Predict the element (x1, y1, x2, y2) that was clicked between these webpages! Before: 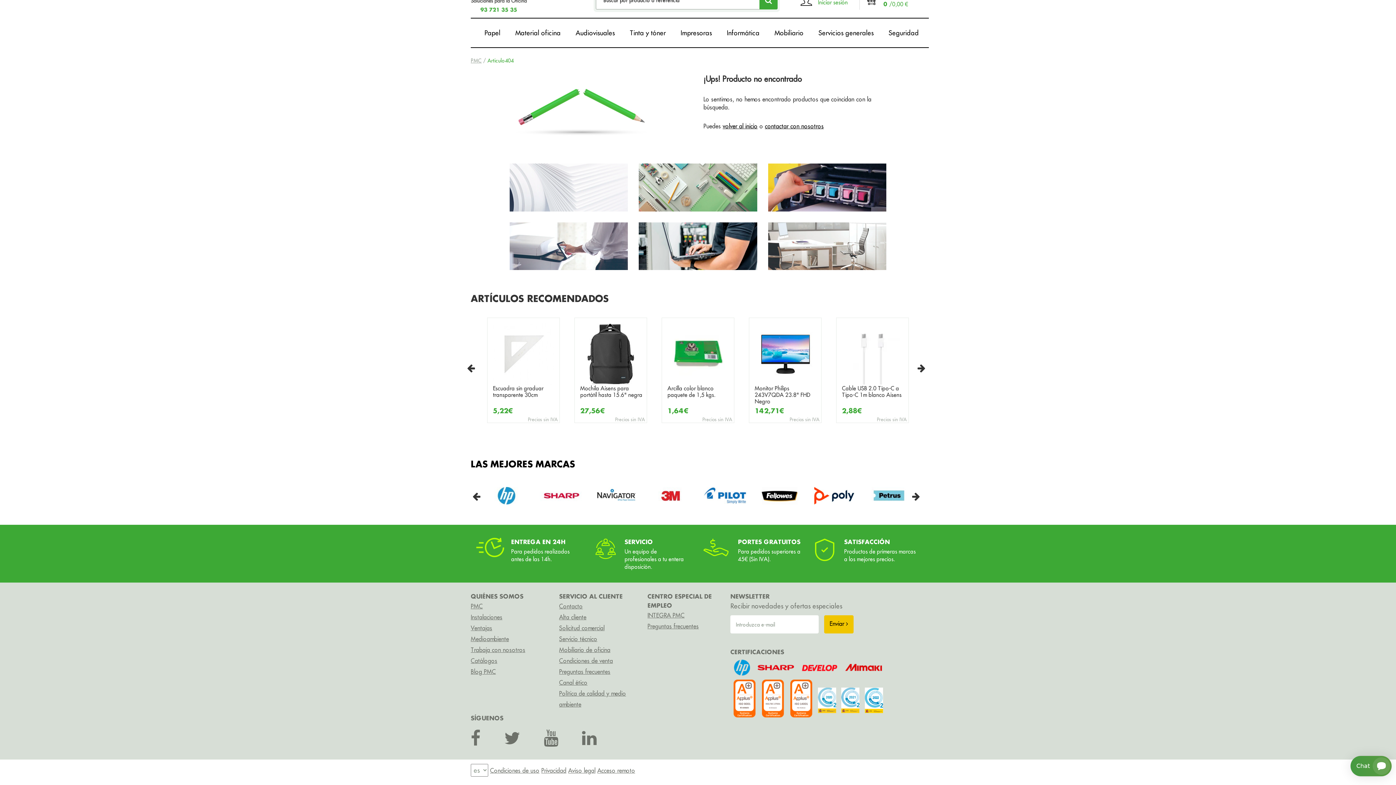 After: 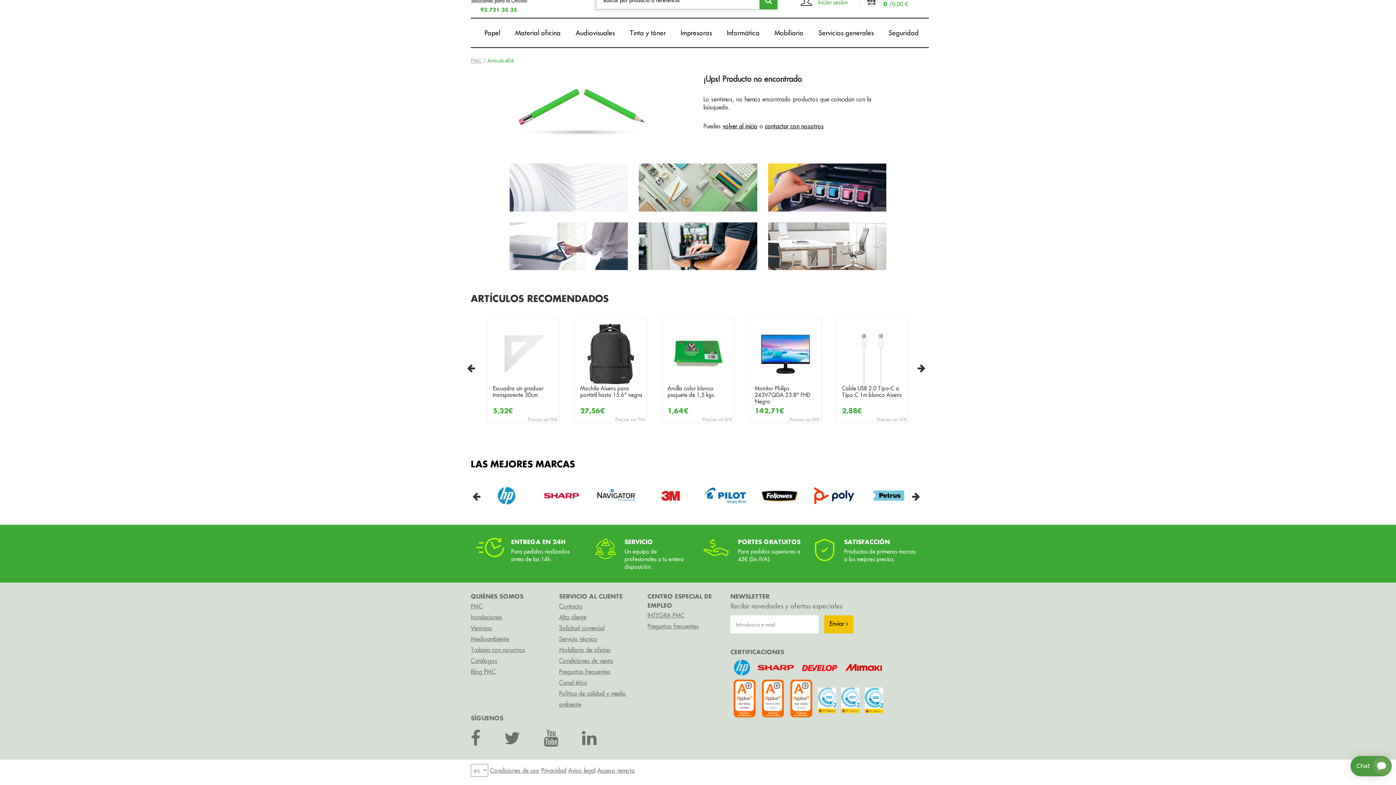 Action: bbox: (734, 660, 750, 676)